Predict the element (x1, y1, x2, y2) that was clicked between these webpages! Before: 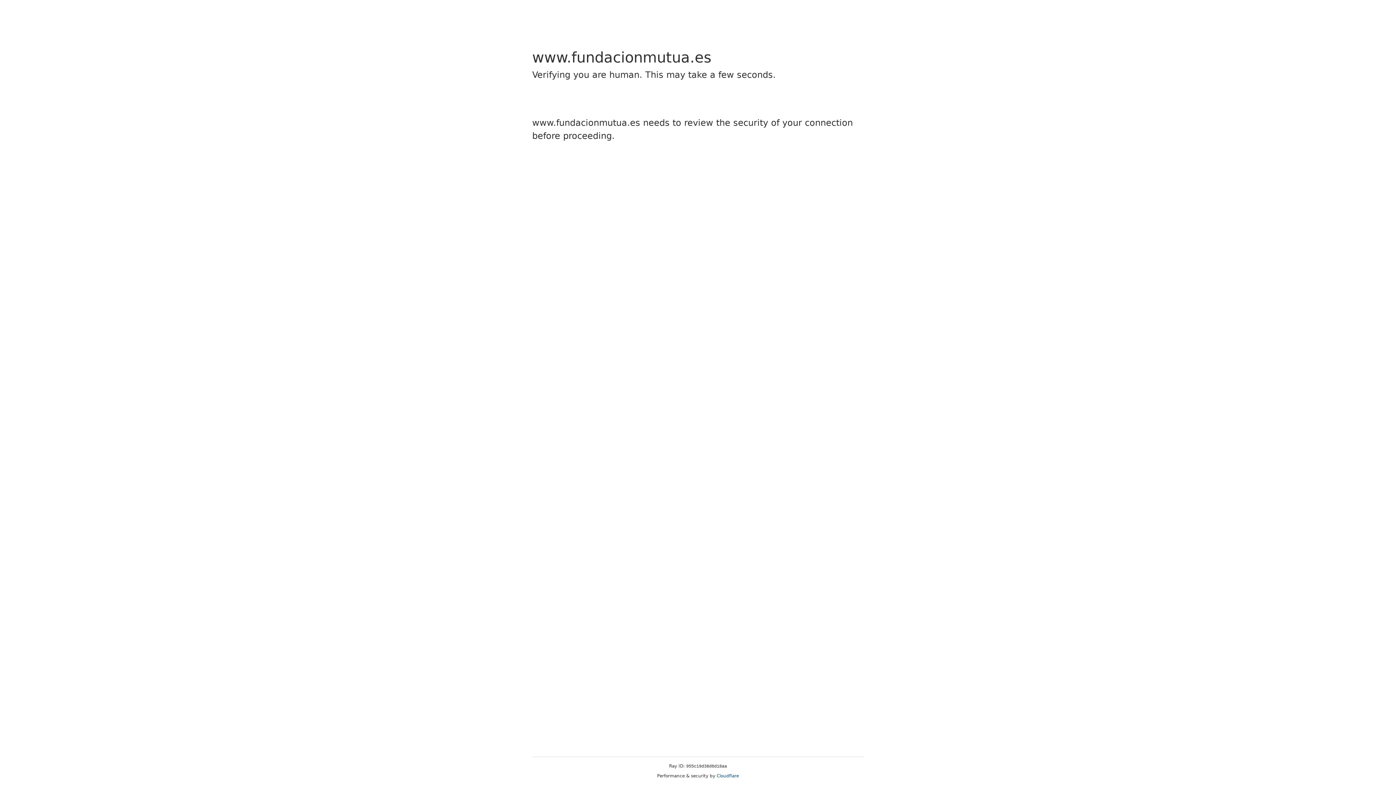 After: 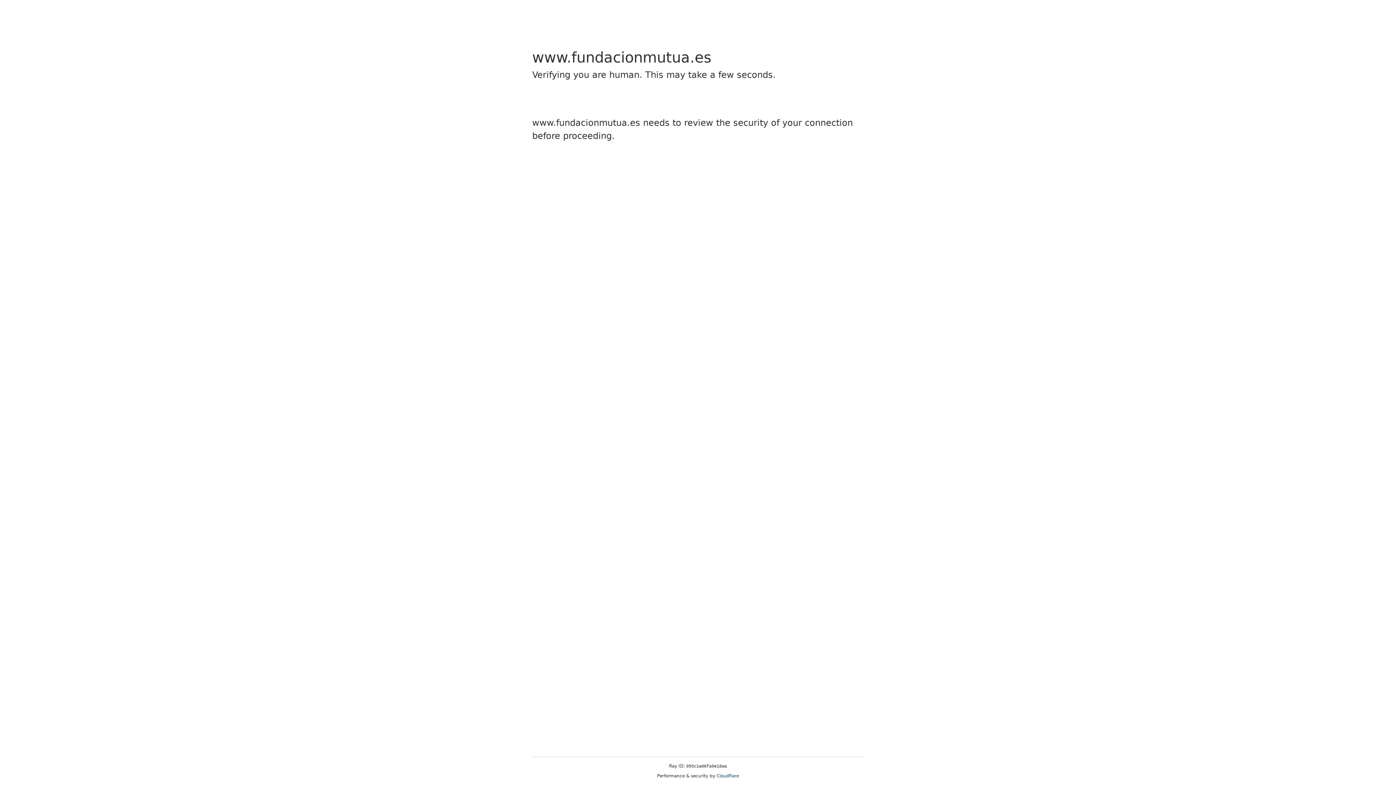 Action: label: Cloudflare bbox: (716, 773, 739, 778)